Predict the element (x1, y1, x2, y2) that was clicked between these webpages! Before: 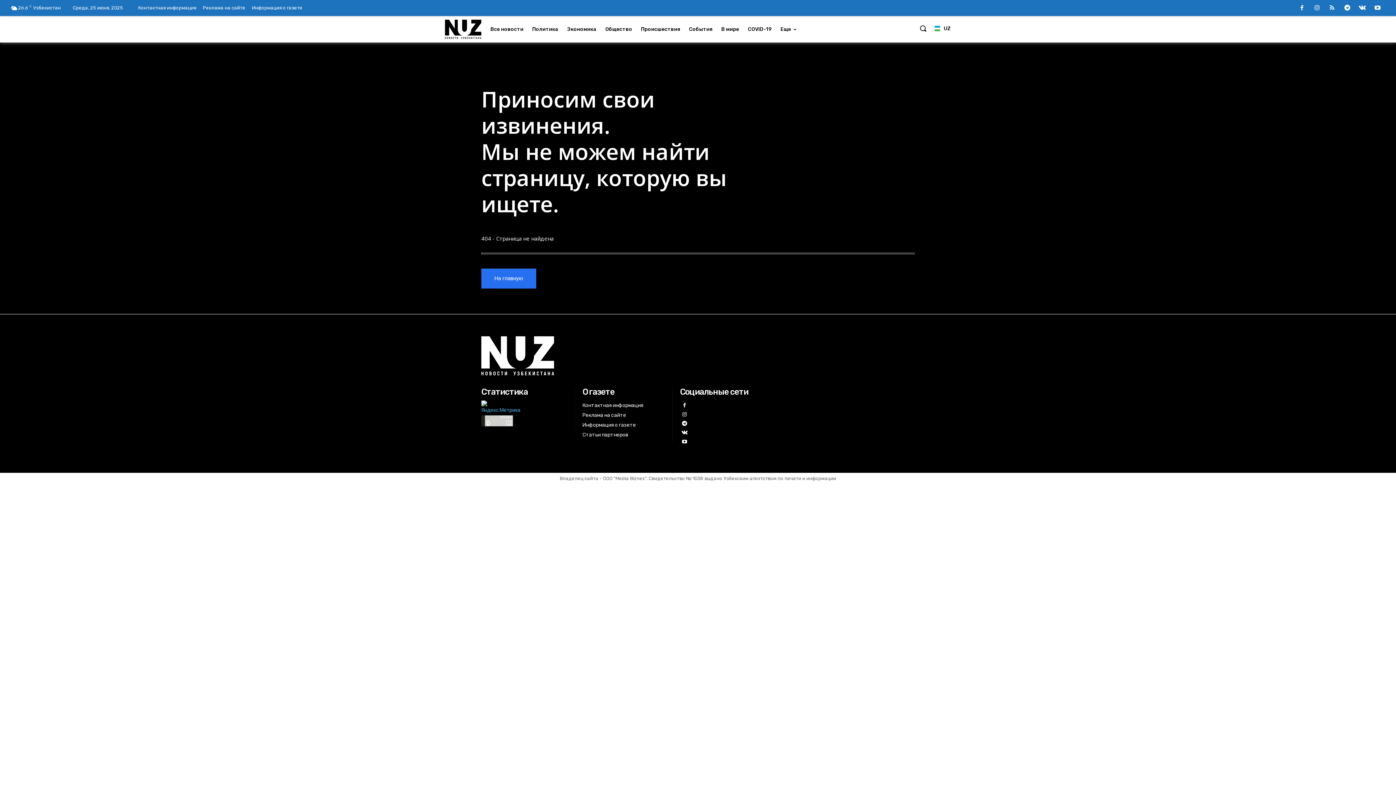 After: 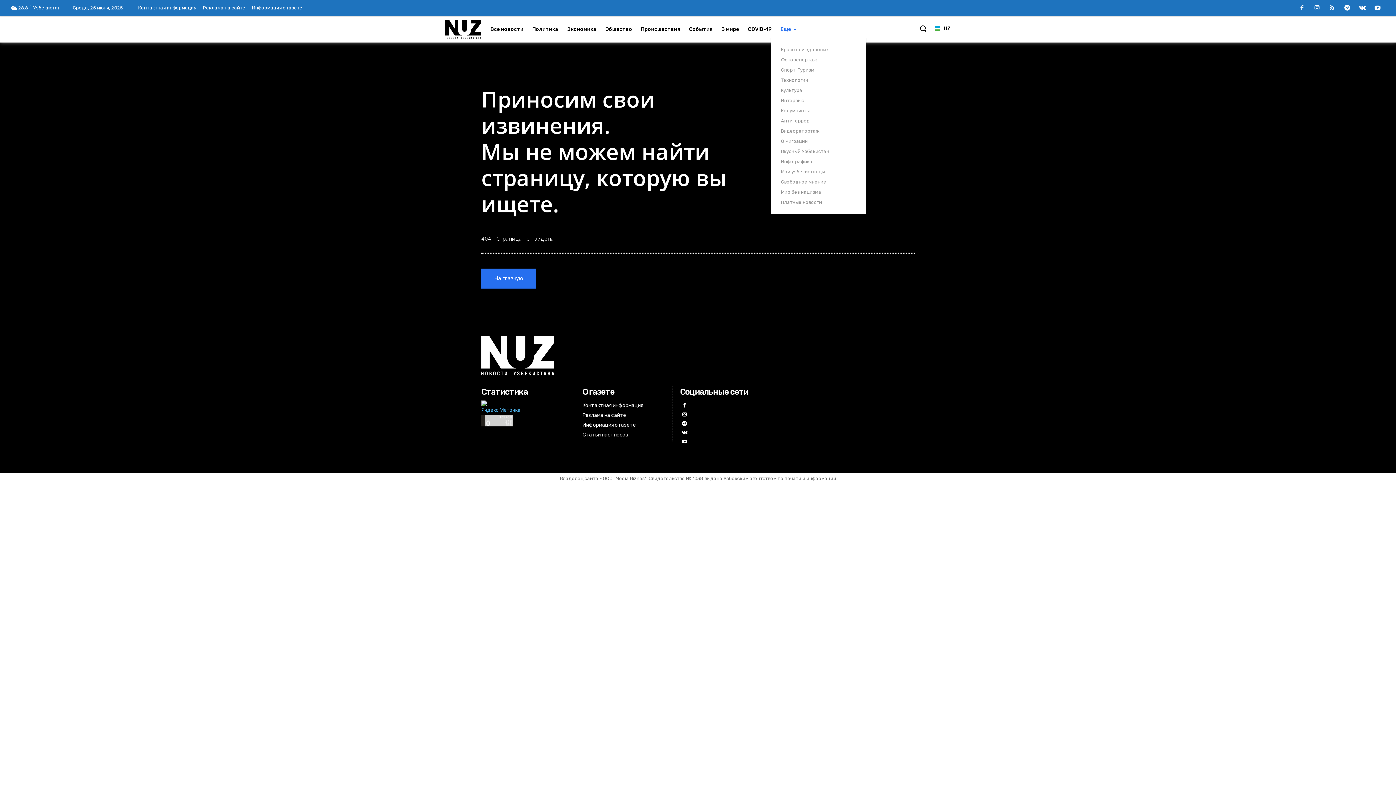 Action: label: Еще bbox: (776, 20, 801, 38)